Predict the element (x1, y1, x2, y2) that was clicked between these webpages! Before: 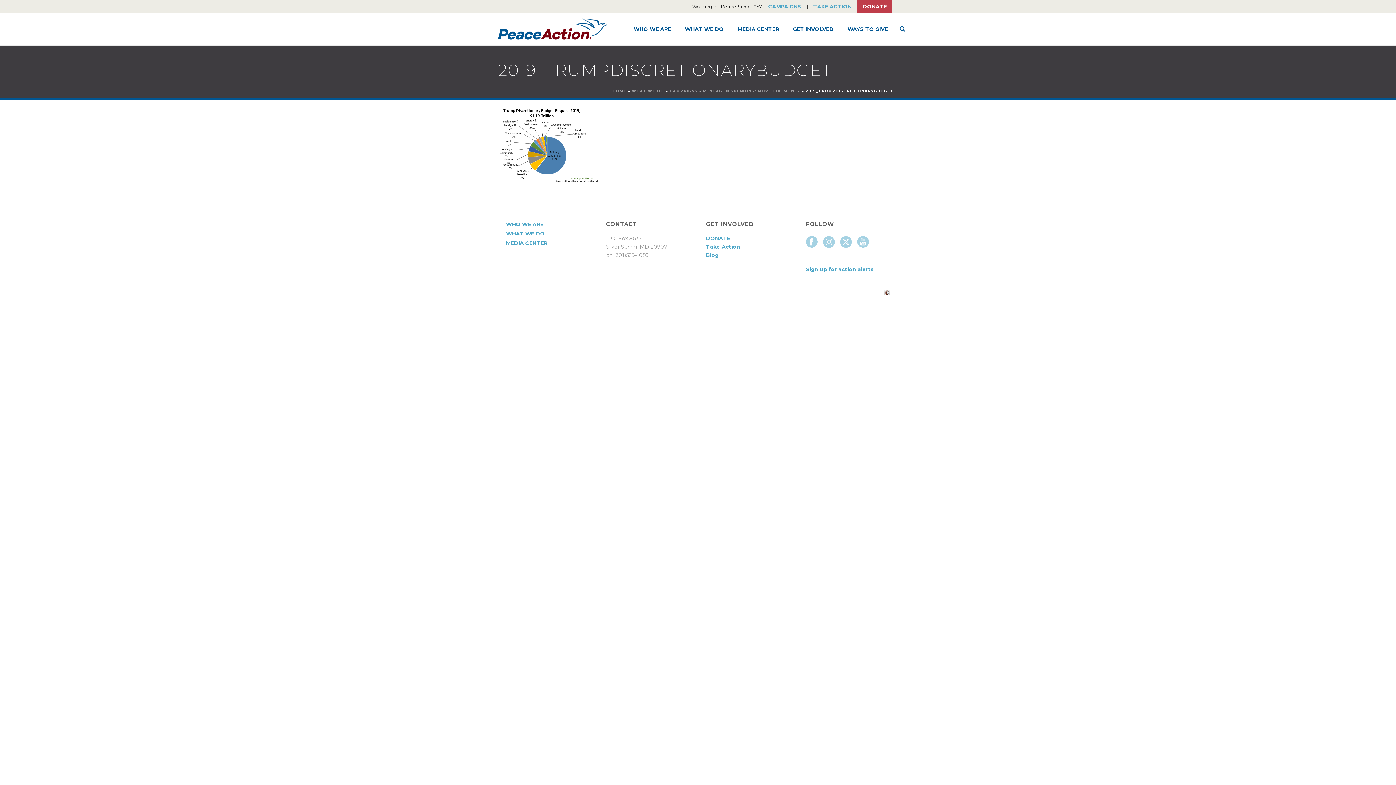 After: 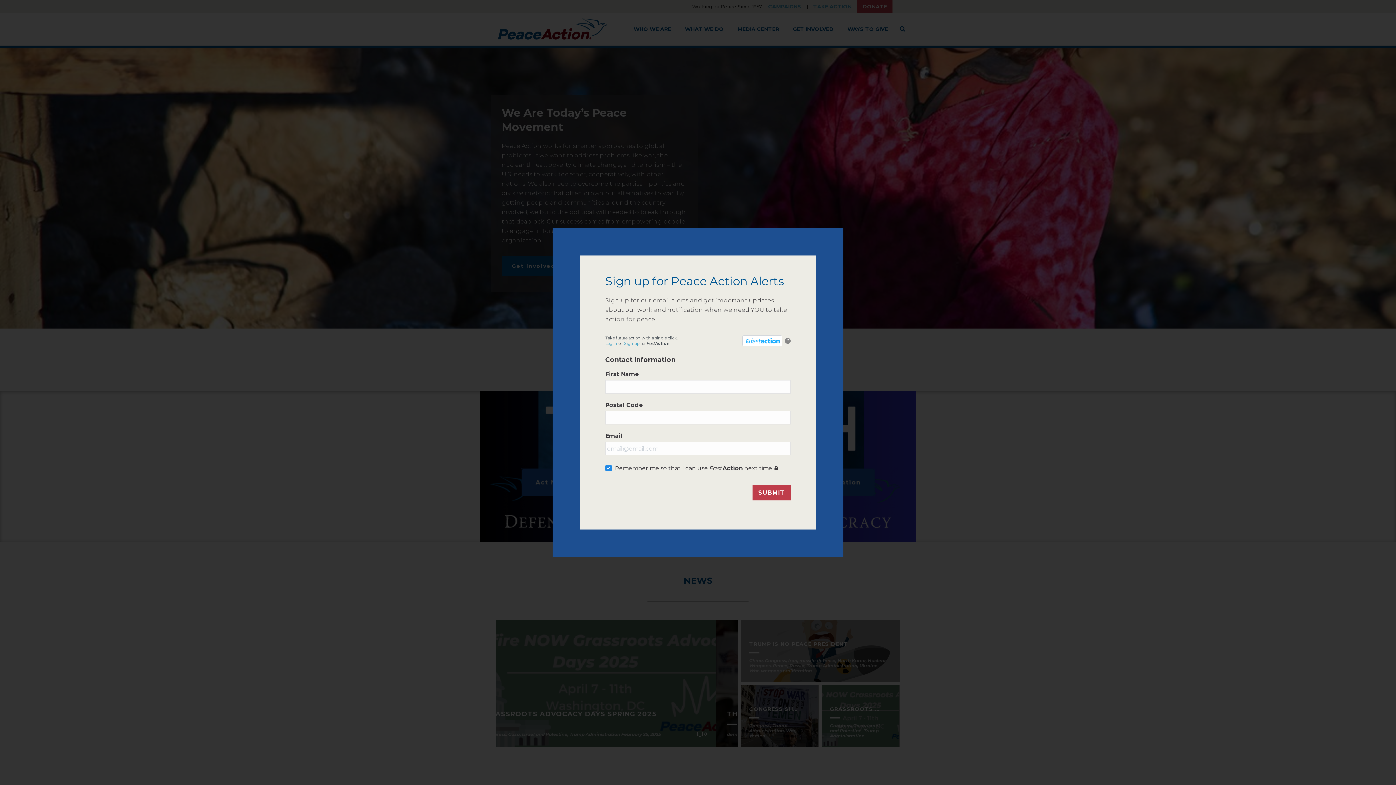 Action: bbox: (612, 88, 626, 93) label: HOME